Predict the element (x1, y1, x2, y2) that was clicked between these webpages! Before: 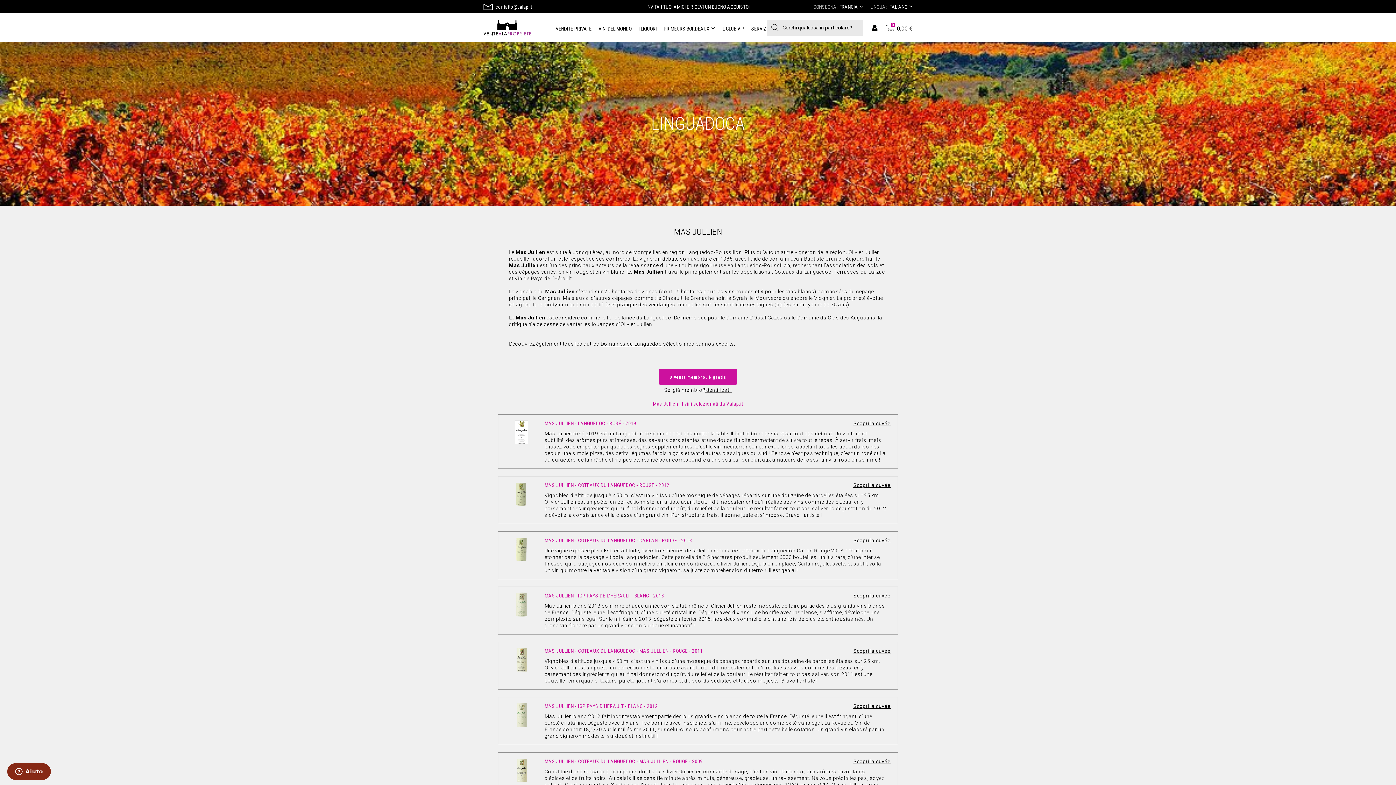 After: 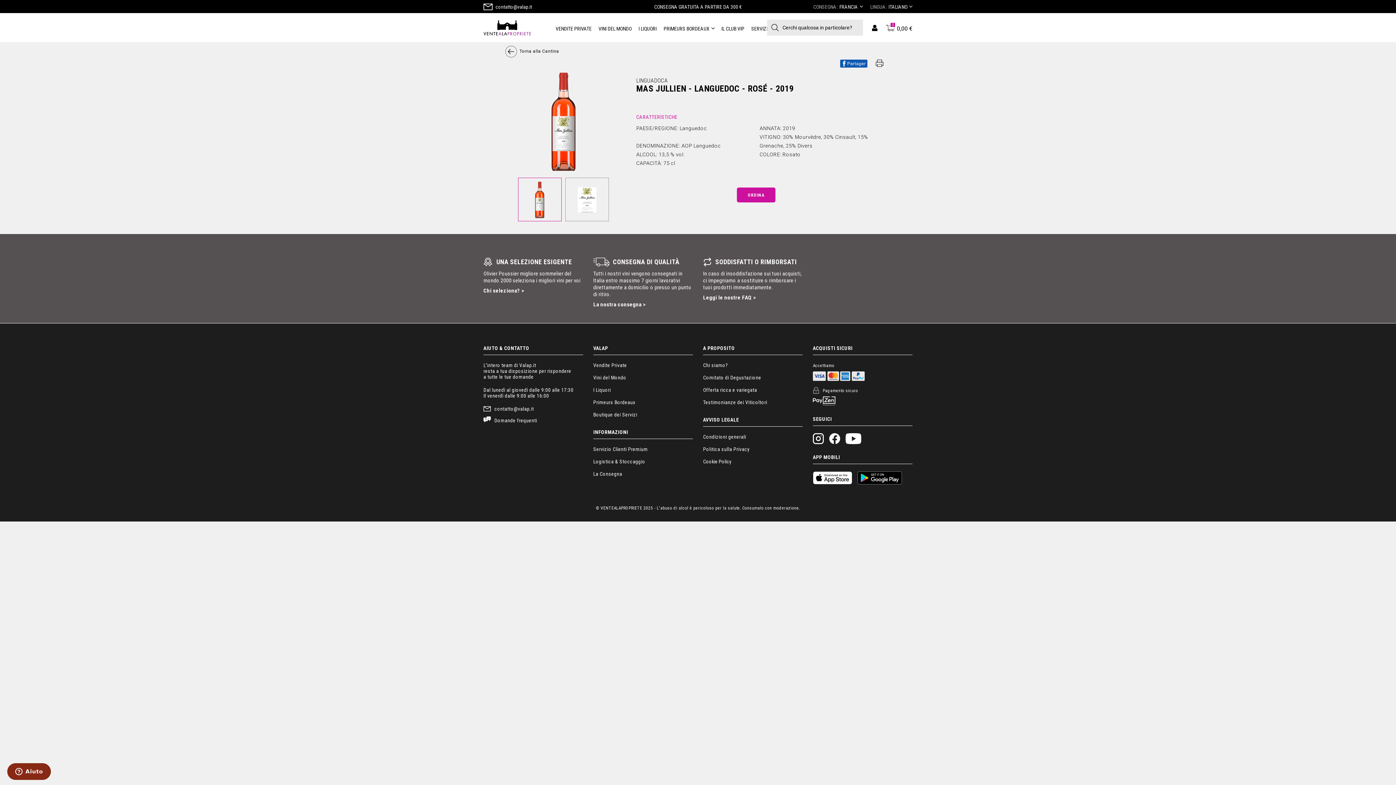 Action: bbox: (509, 440, 533, 445)